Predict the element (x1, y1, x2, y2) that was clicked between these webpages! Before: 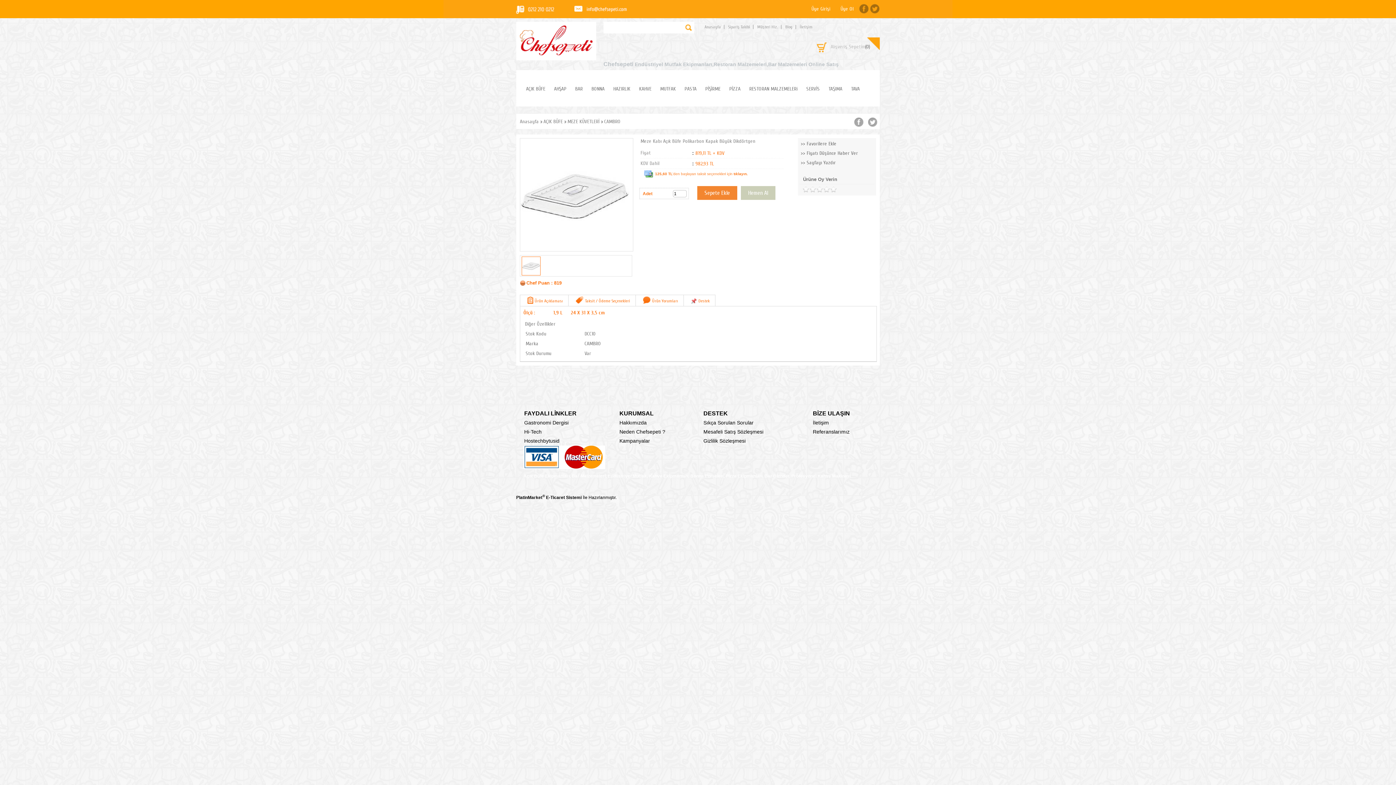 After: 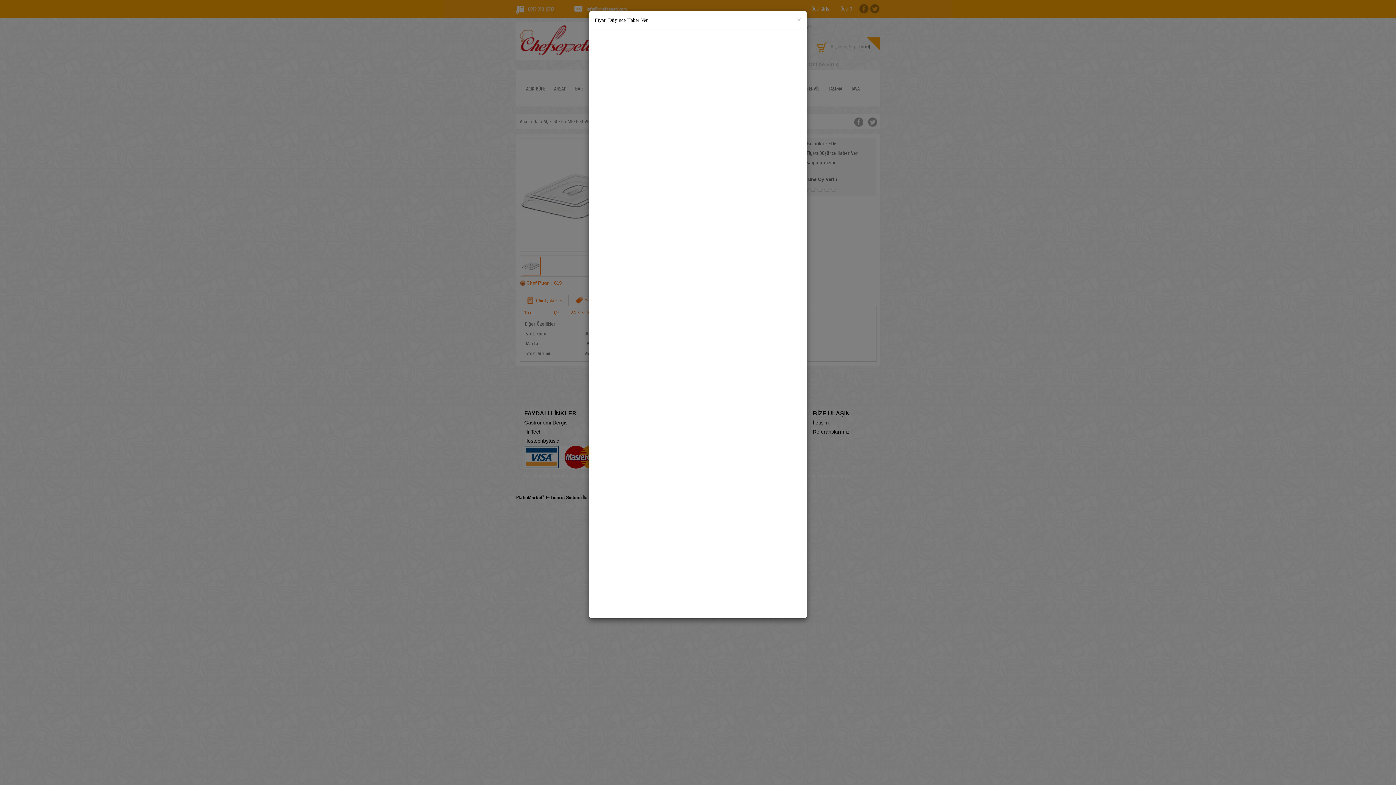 Action: label: Fiyatı Düşünce Haber Ver bbox: (798, 149, 875, 157)